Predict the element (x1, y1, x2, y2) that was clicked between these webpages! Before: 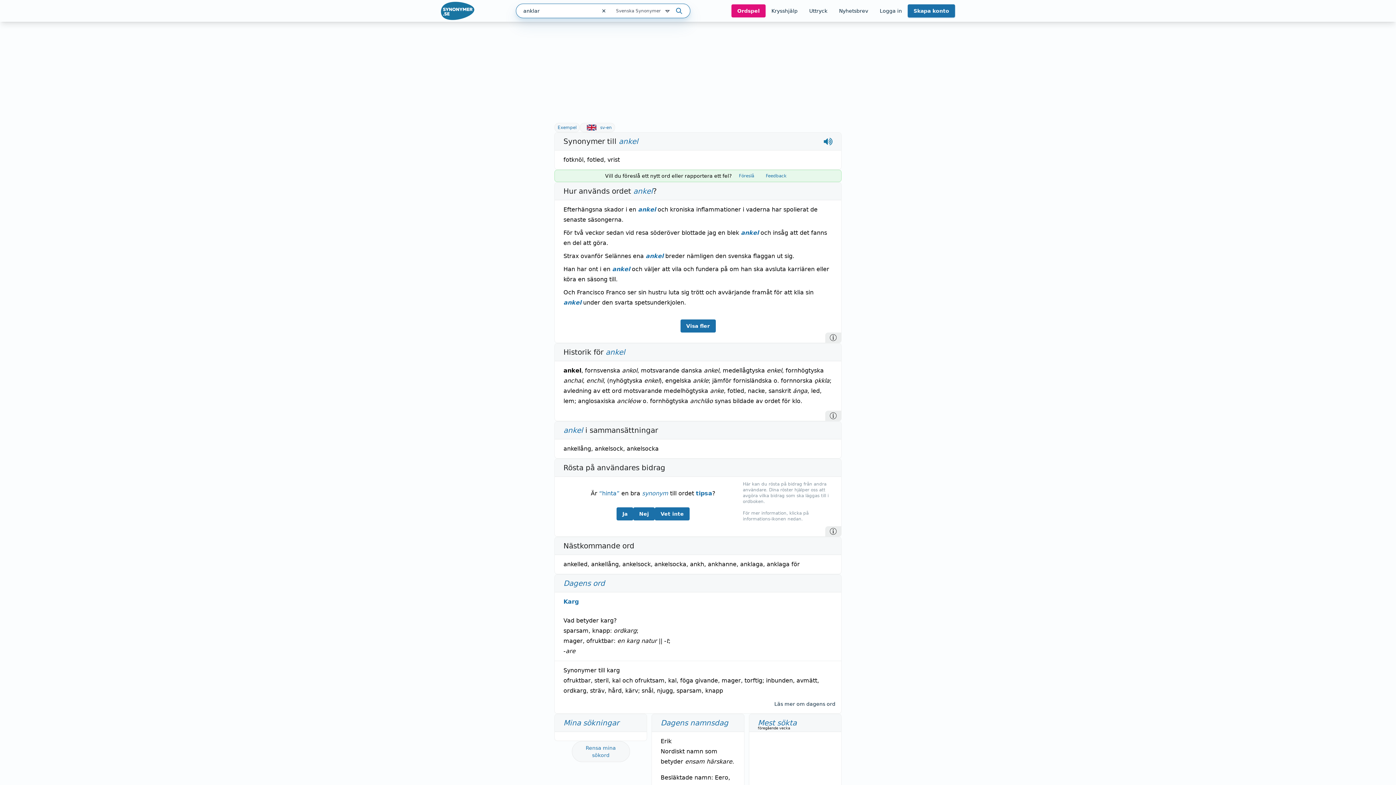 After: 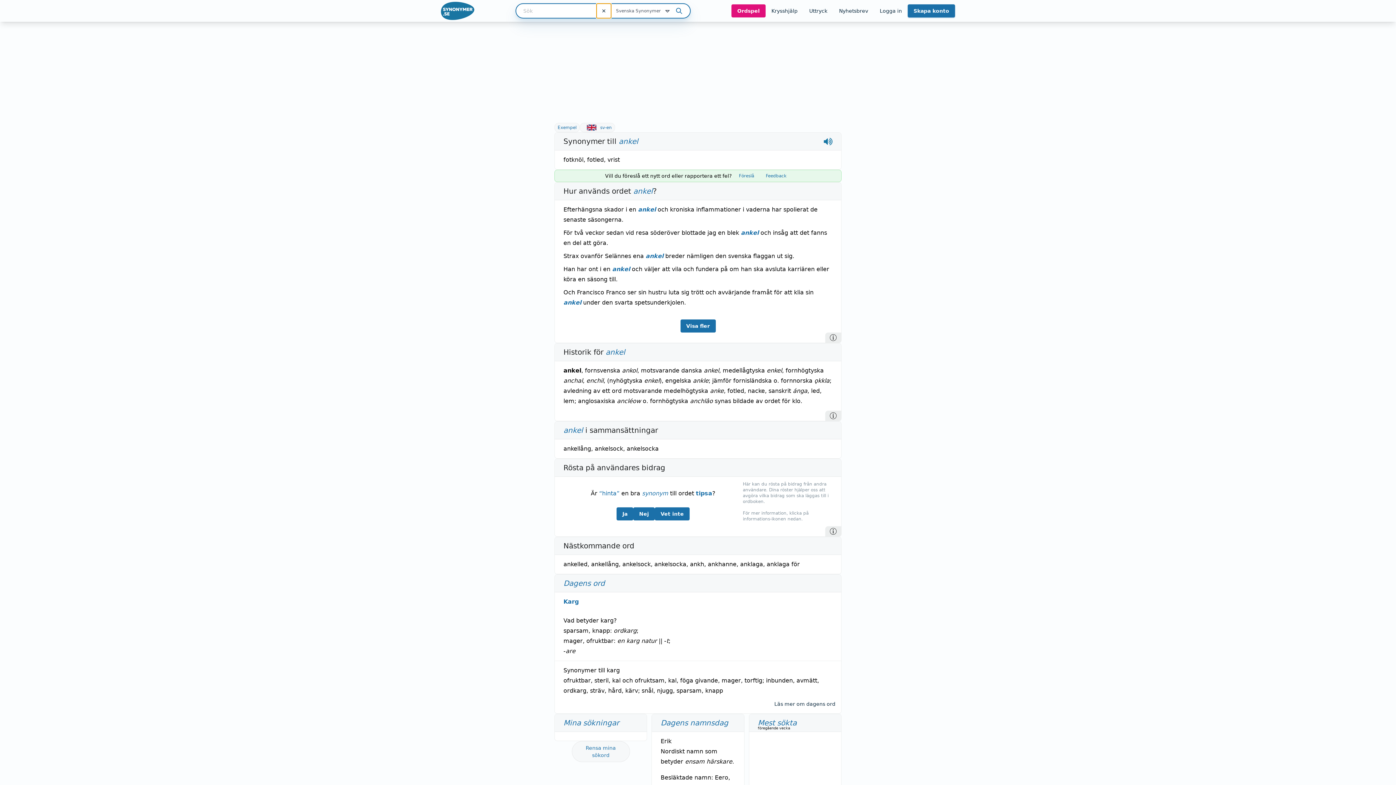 Action: bbox: (596, 3, 611, 18) label: Rensa sökfältet